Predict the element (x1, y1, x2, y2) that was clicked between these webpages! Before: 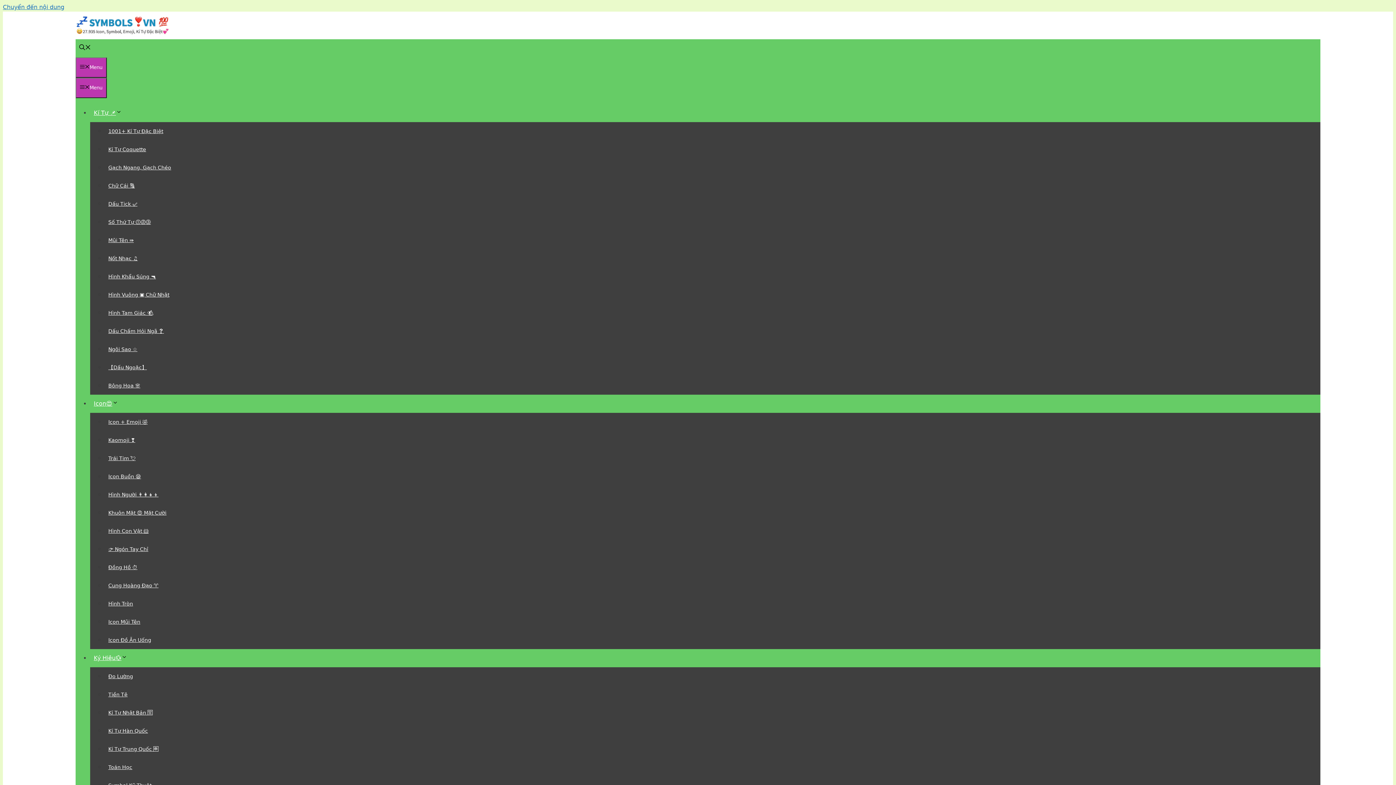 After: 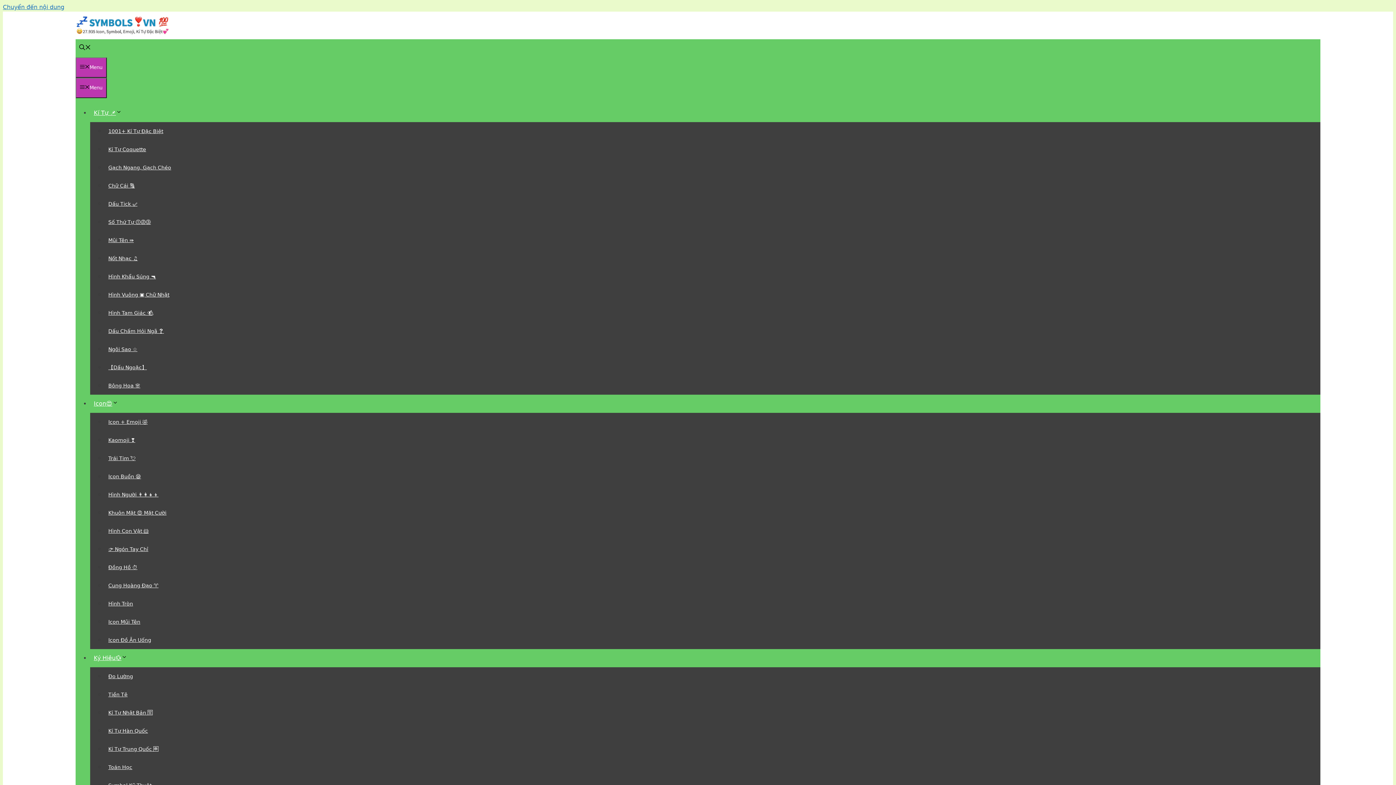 Action: label: Kí Tự Trung Quốc 🈸 bbox: (104, 742, 162, 756)